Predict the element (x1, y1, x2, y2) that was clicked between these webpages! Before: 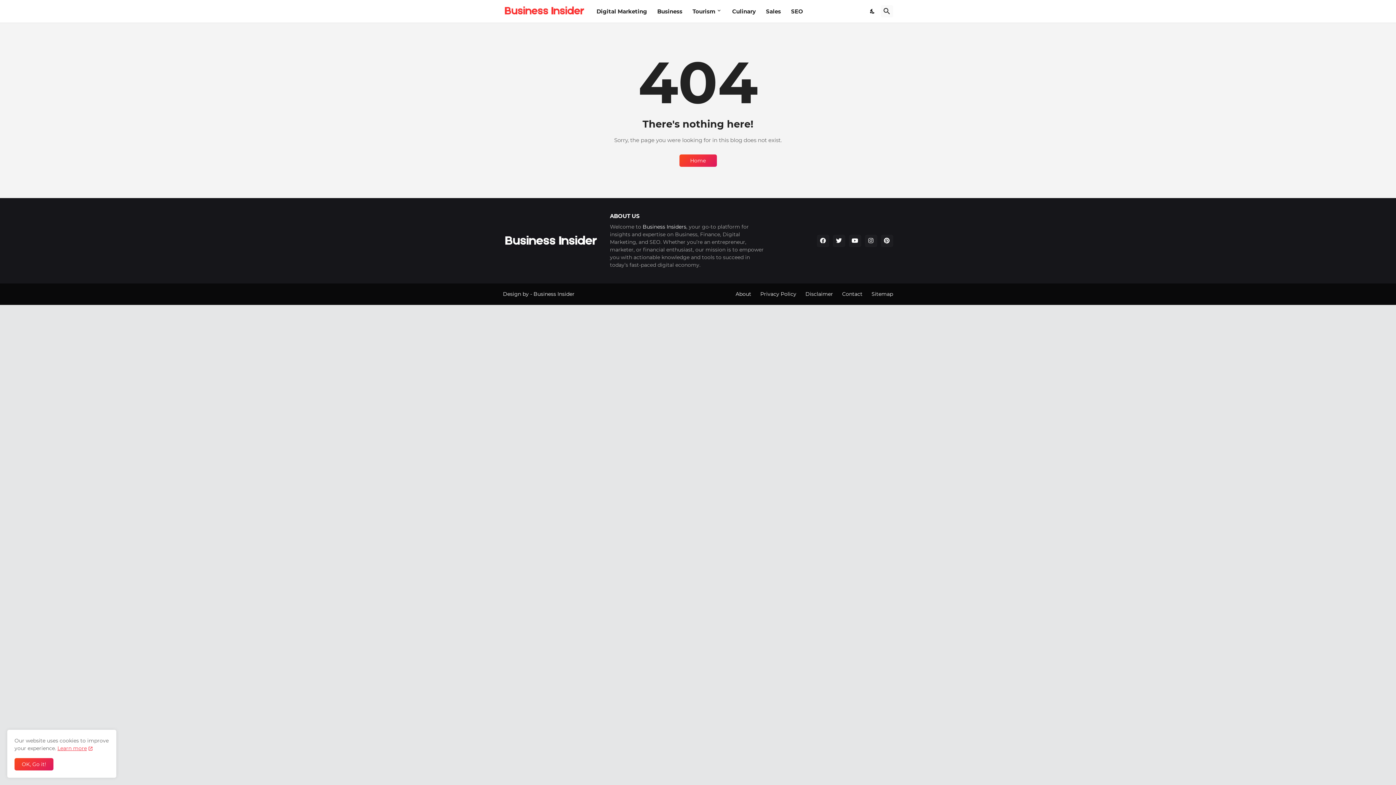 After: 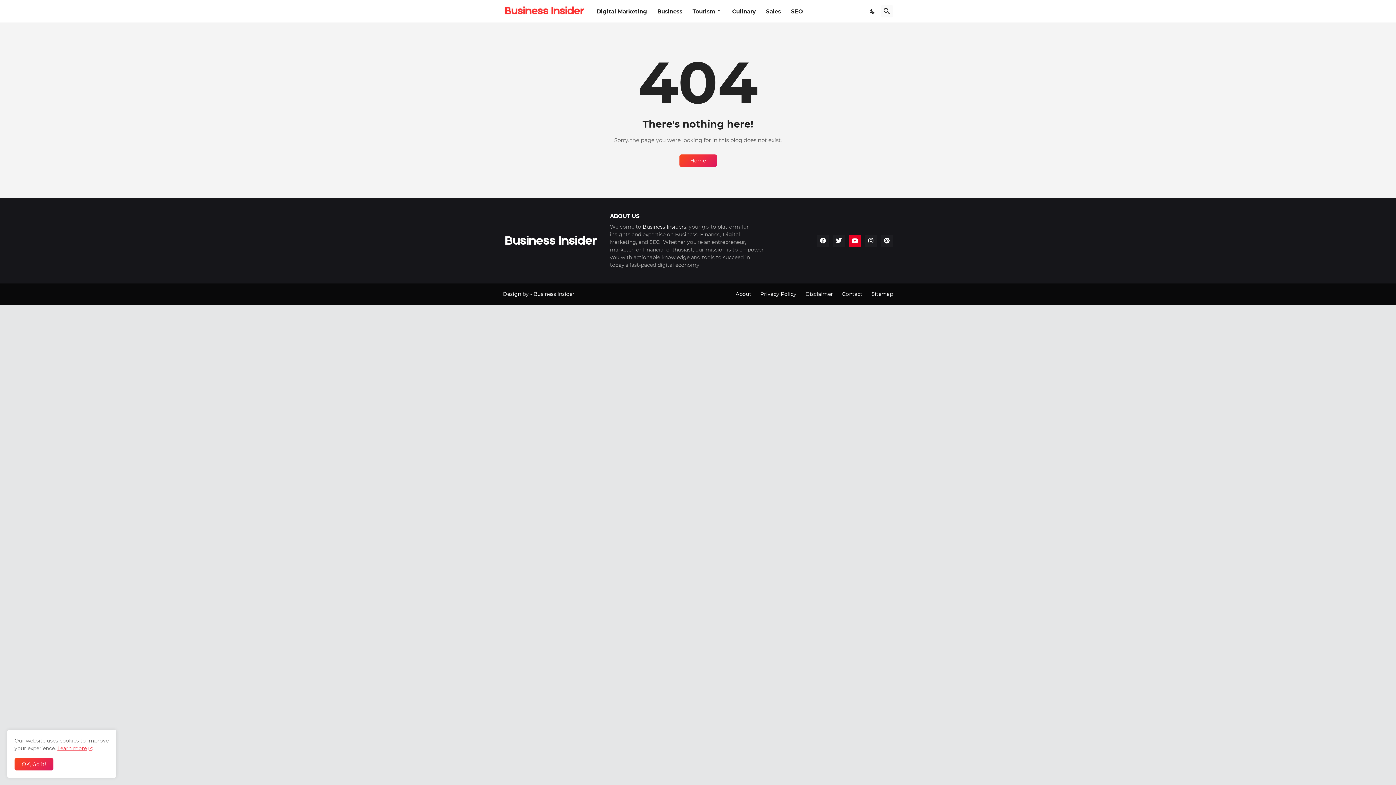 Action: bbox: (848, 234, 861, 247)